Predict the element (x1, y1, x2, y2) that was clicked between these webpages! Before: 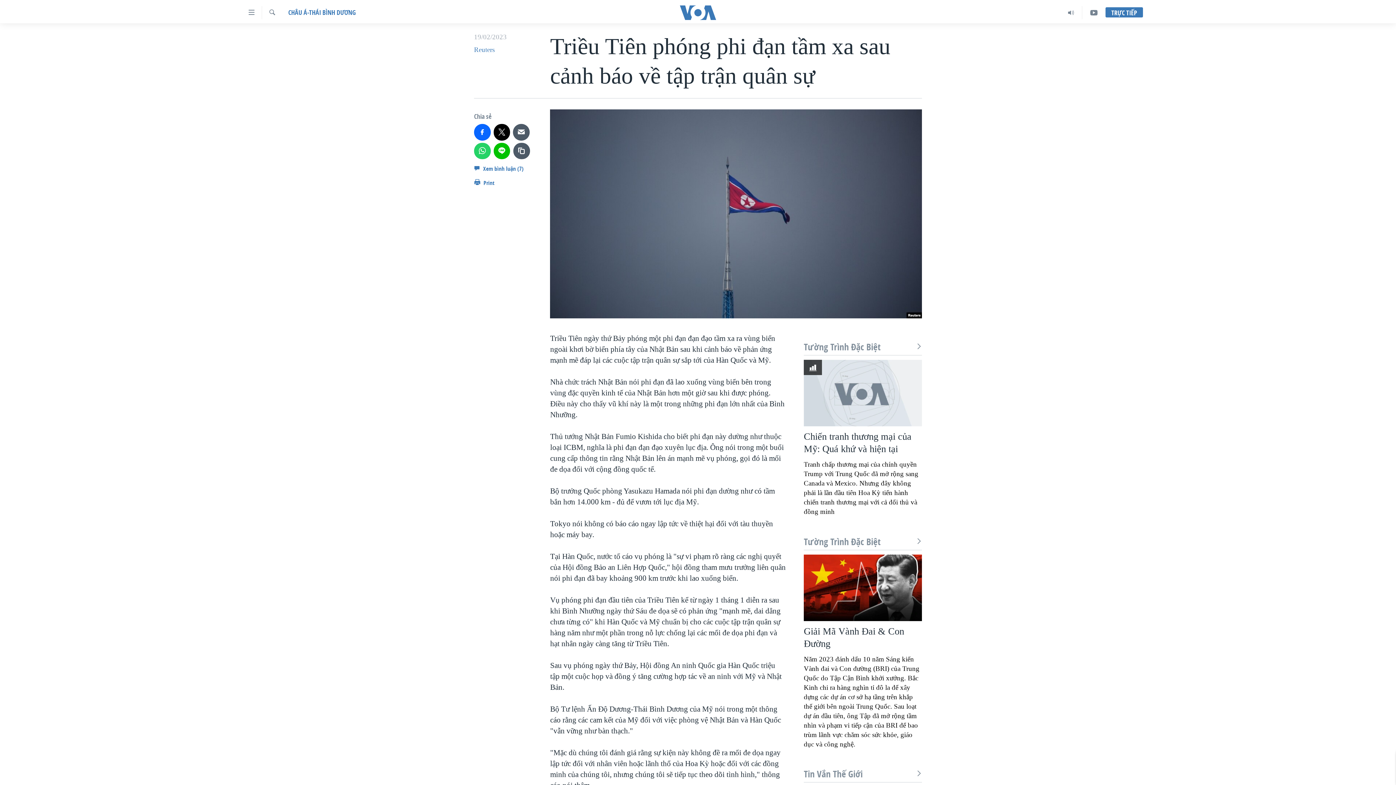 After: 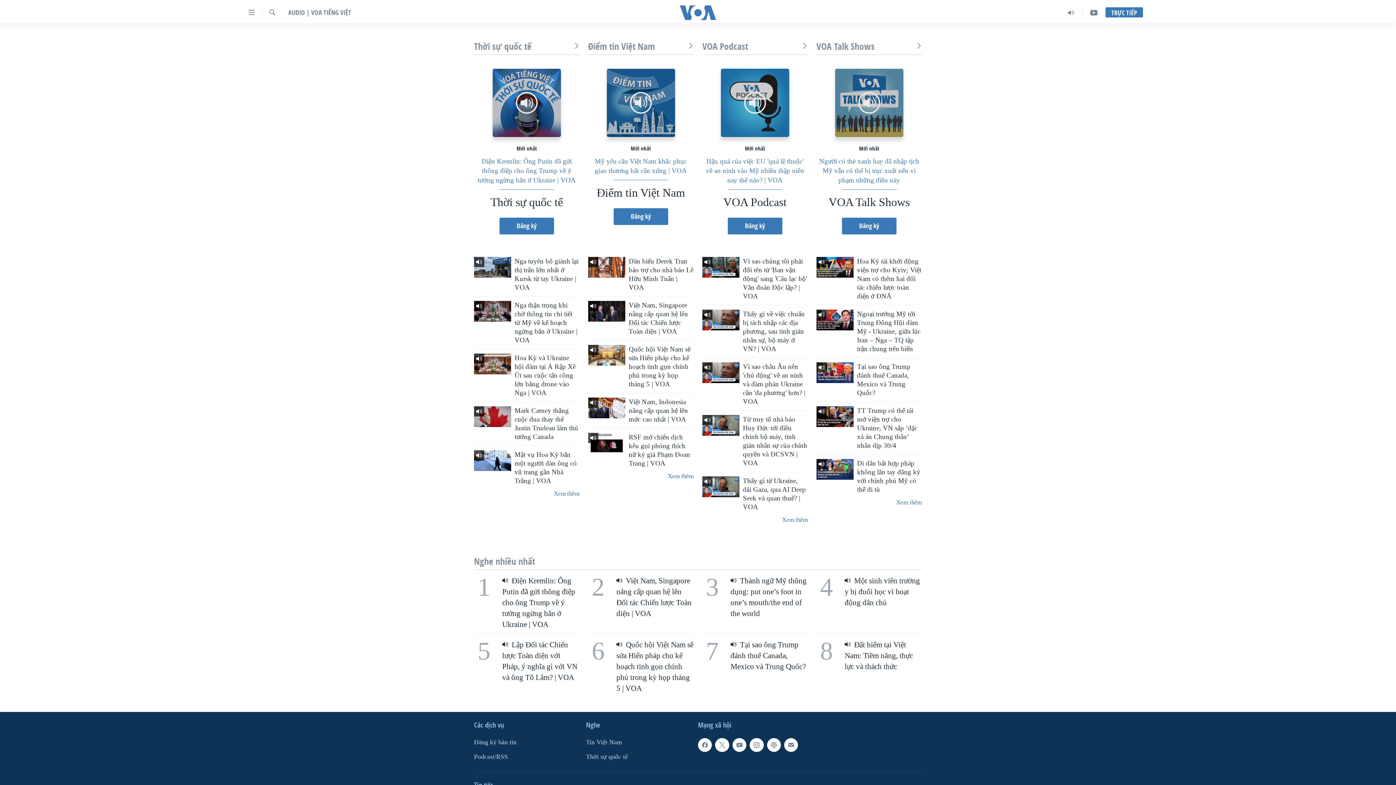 Action: bbox: (1060, 6, 1082, 19)